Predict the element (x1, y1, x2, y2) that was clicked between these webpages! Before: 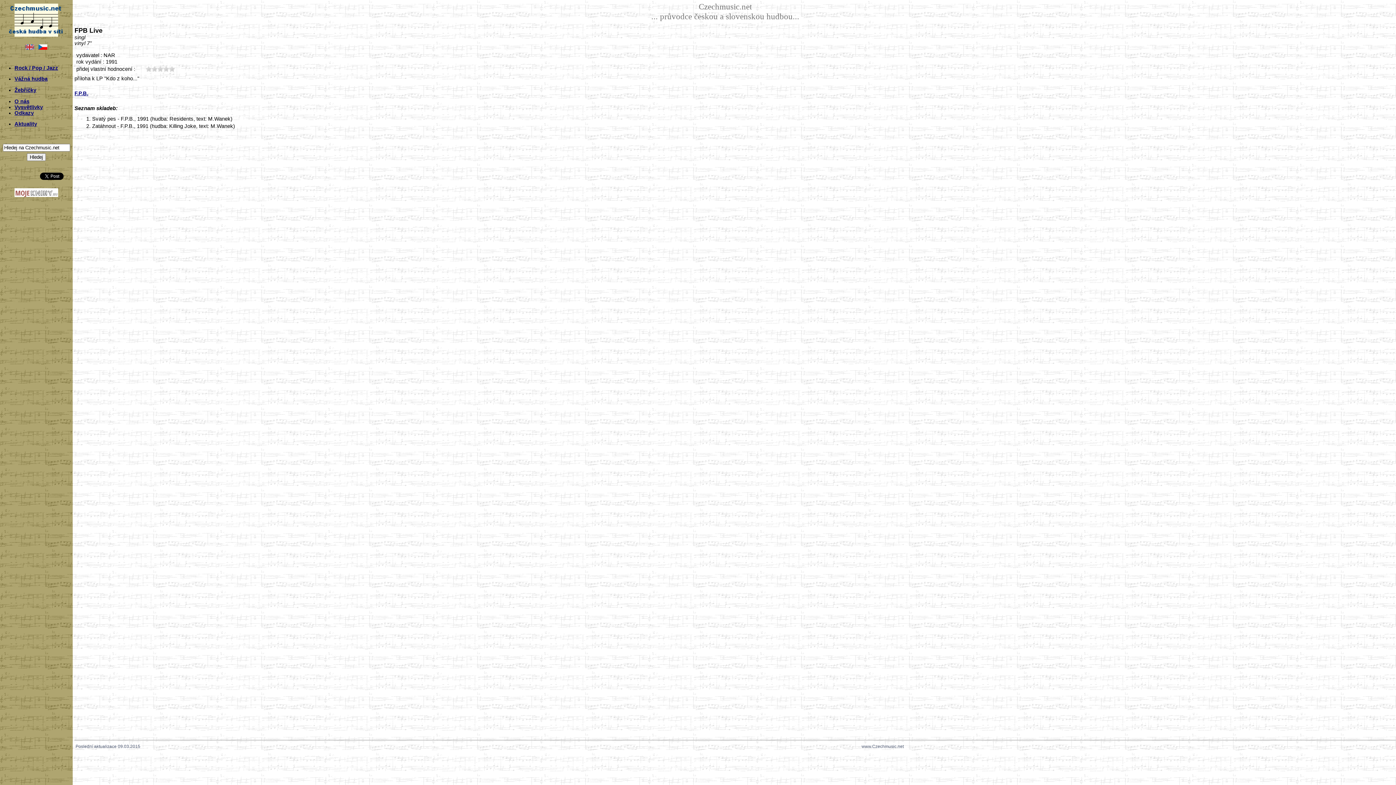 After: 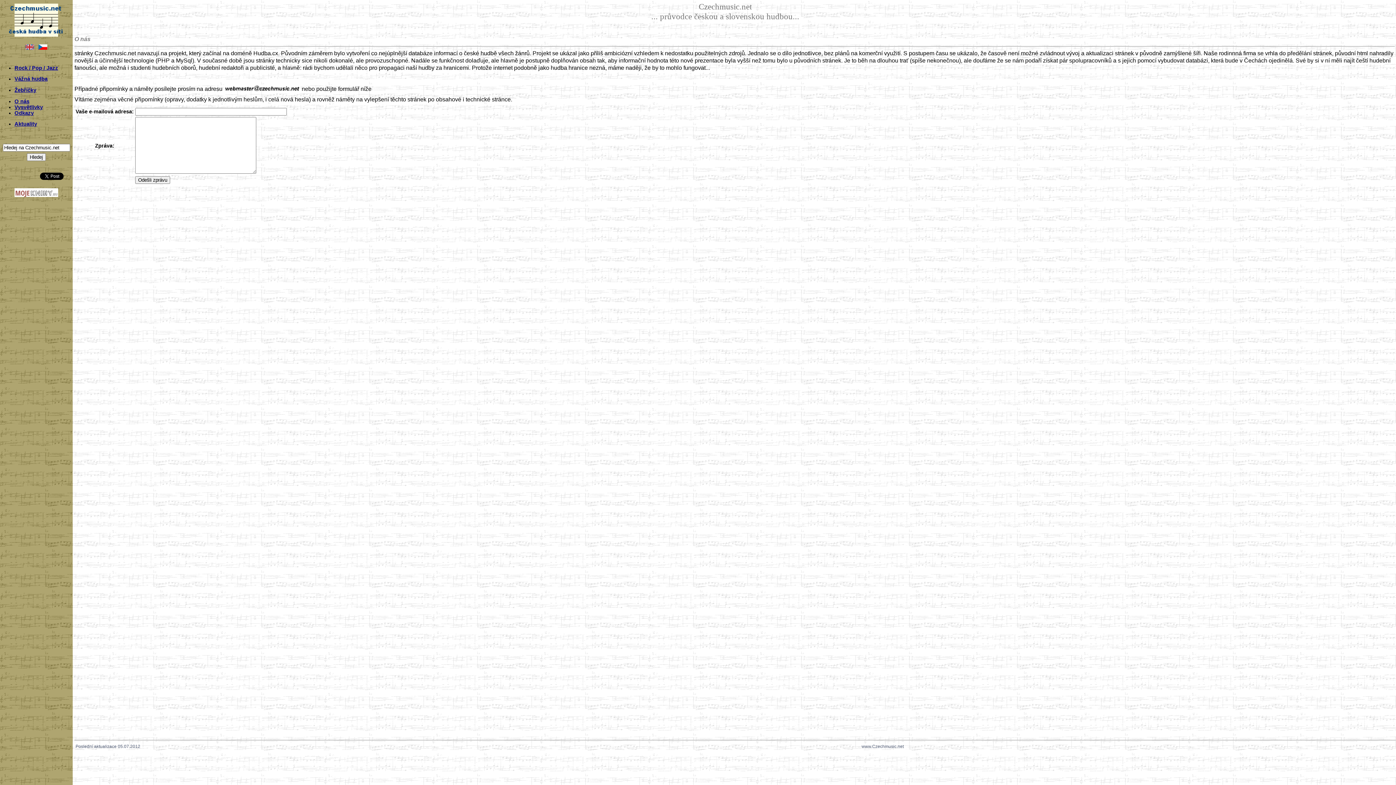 Action: label: O nás bbox: (14, 98, 29, 104)